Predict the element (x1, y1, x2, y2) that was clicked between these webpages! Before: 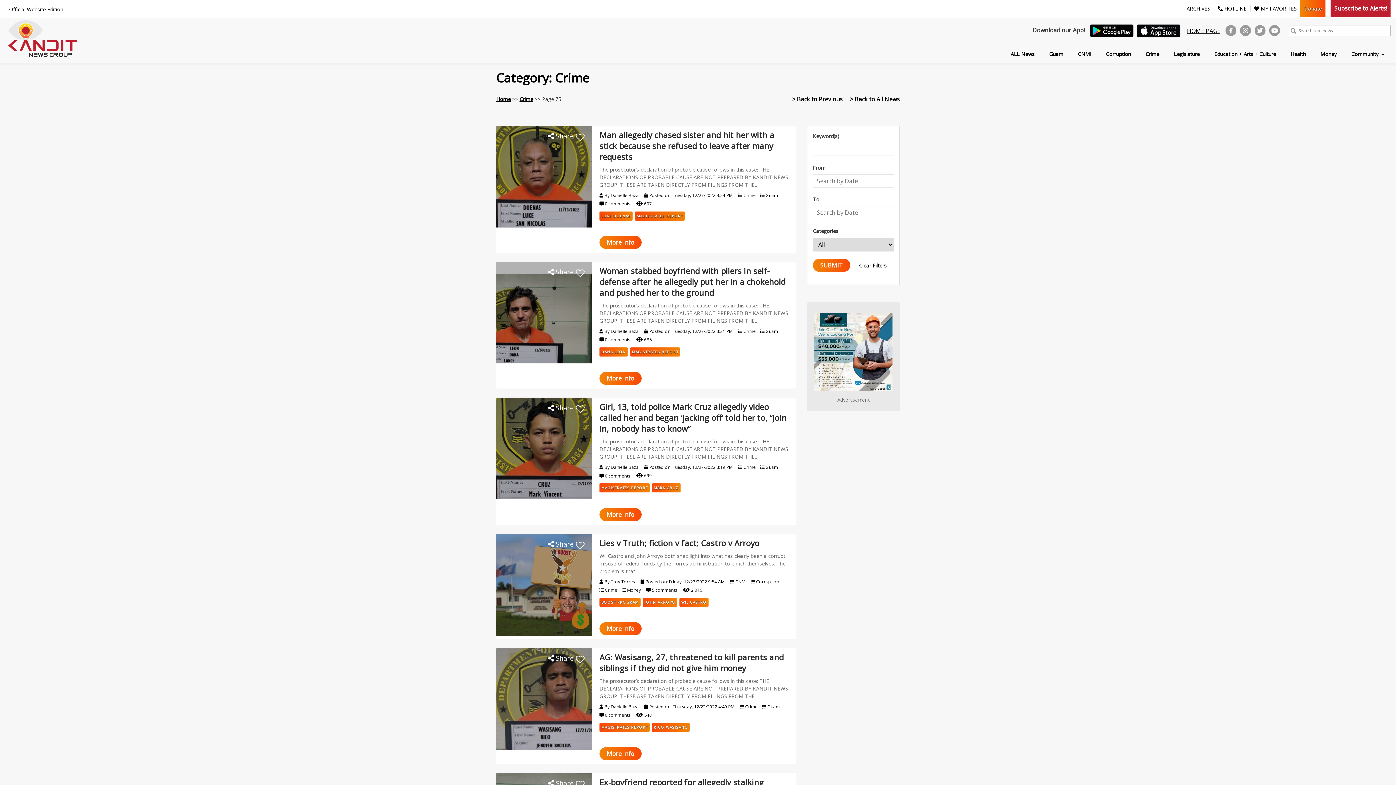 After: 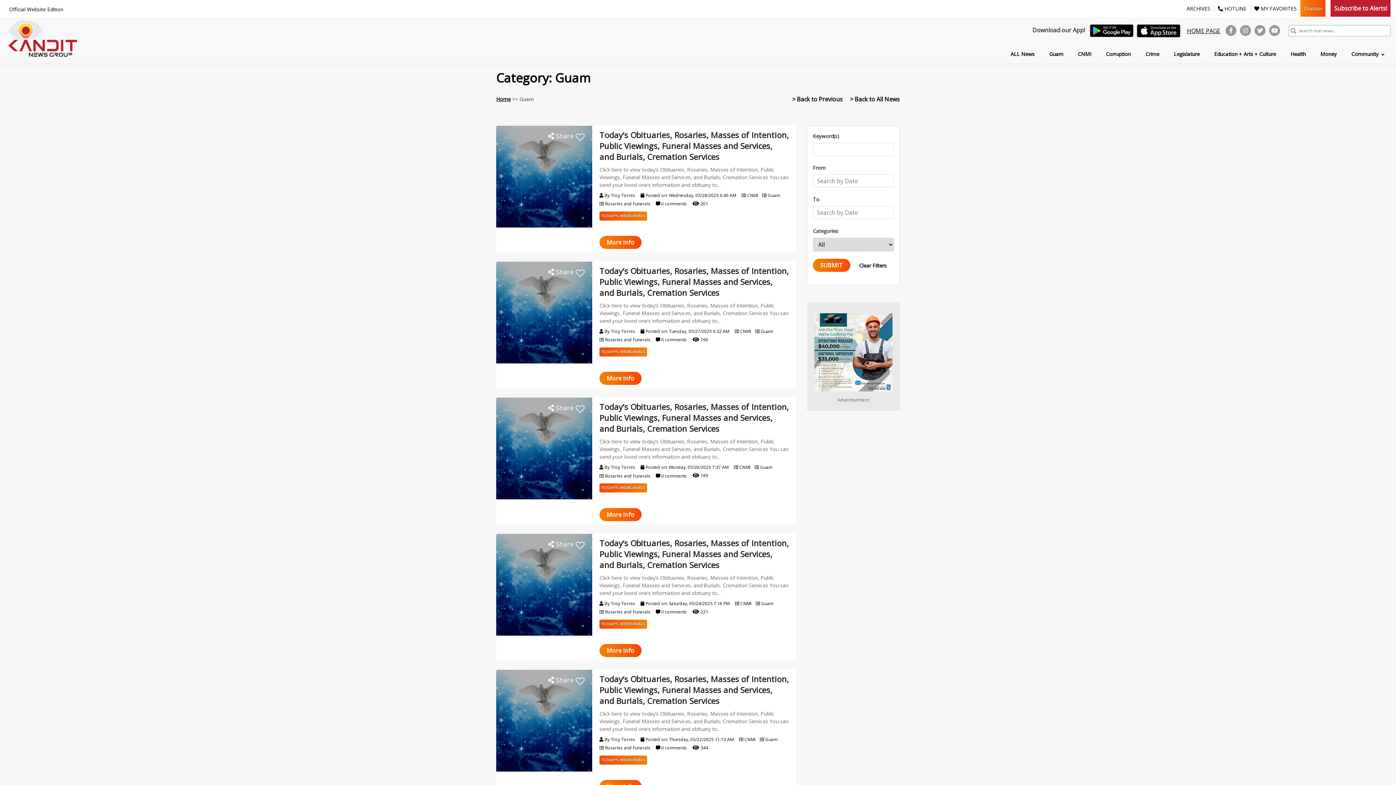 Action: bbox: (762, 703, 784, 710) label:  Guam